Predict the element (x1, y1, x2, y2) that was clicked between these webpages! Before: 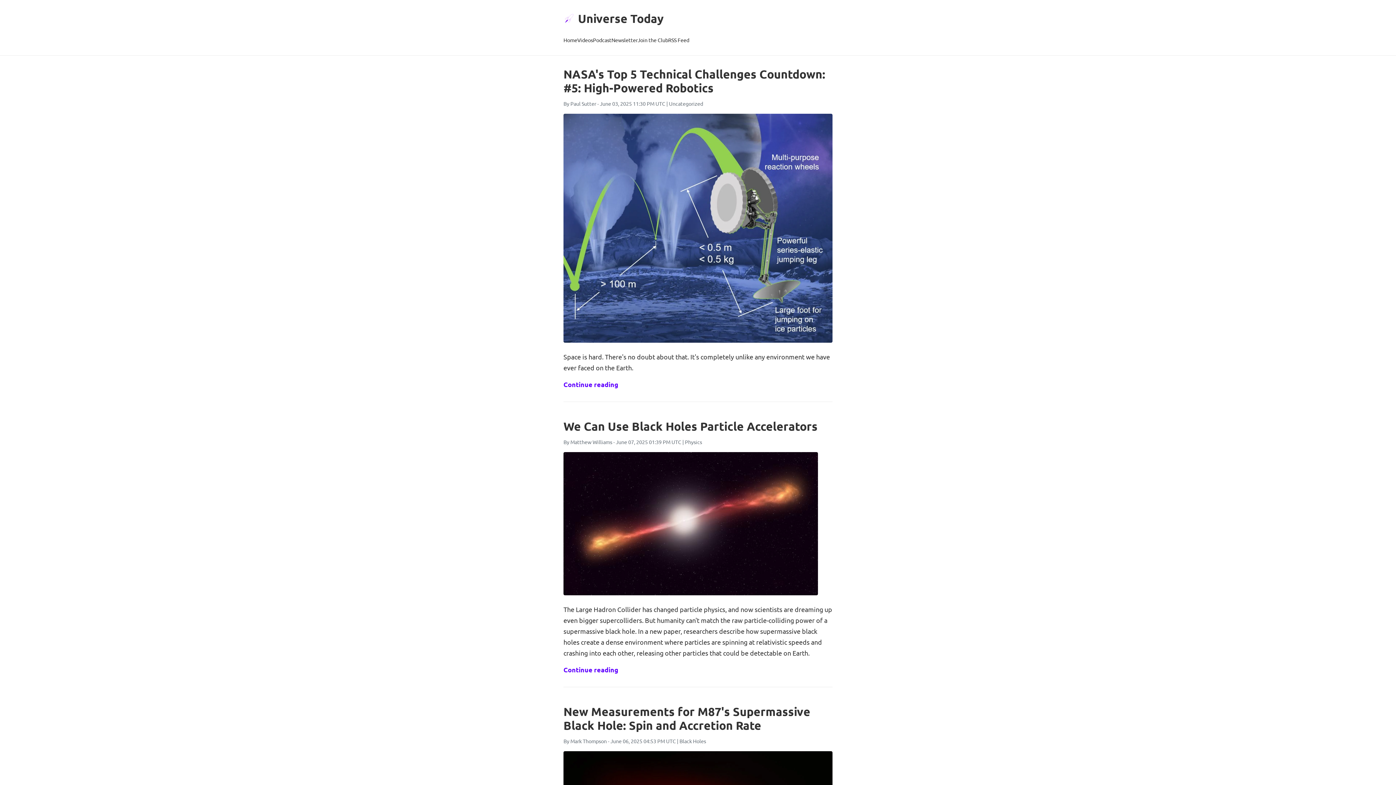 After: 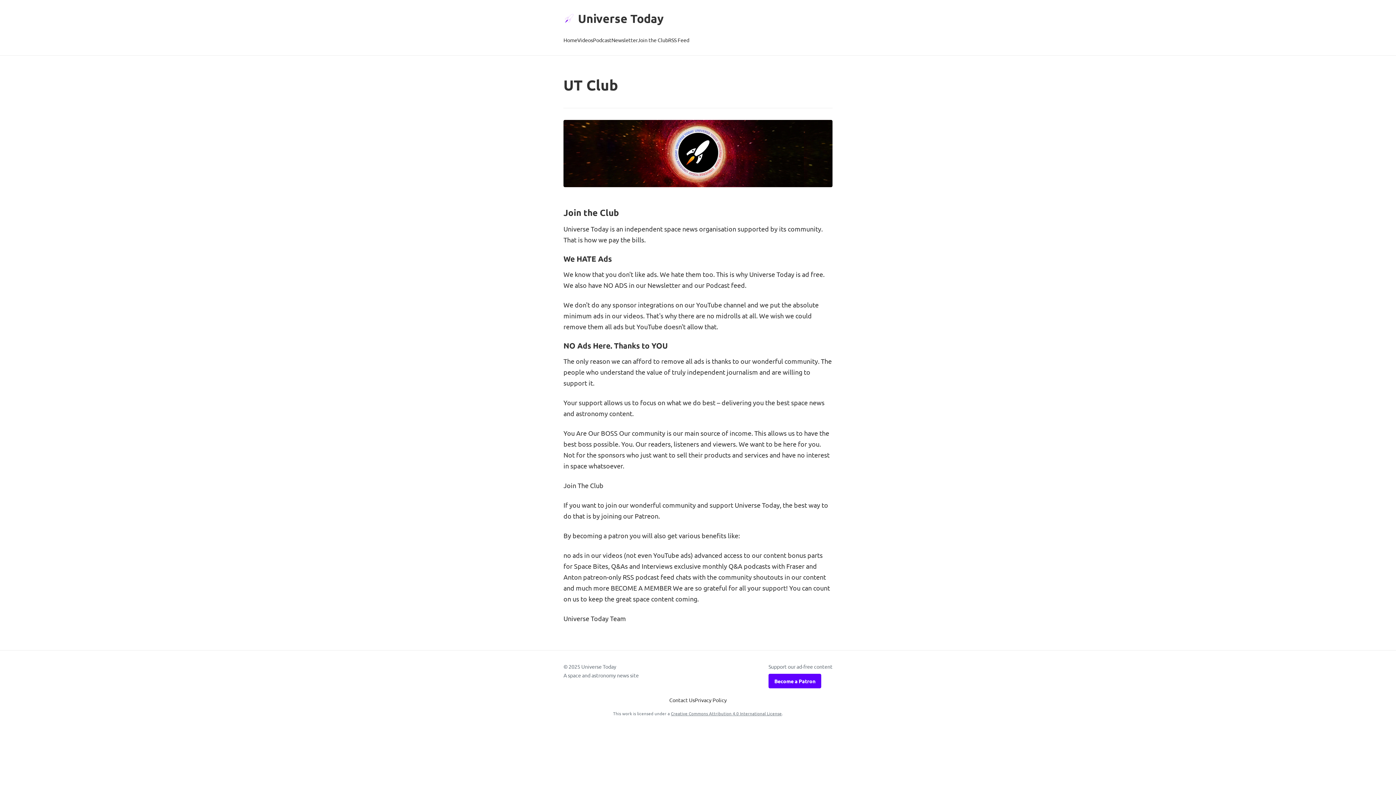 Action: bbox: (637, 34, 668, 46) label: Join the Club